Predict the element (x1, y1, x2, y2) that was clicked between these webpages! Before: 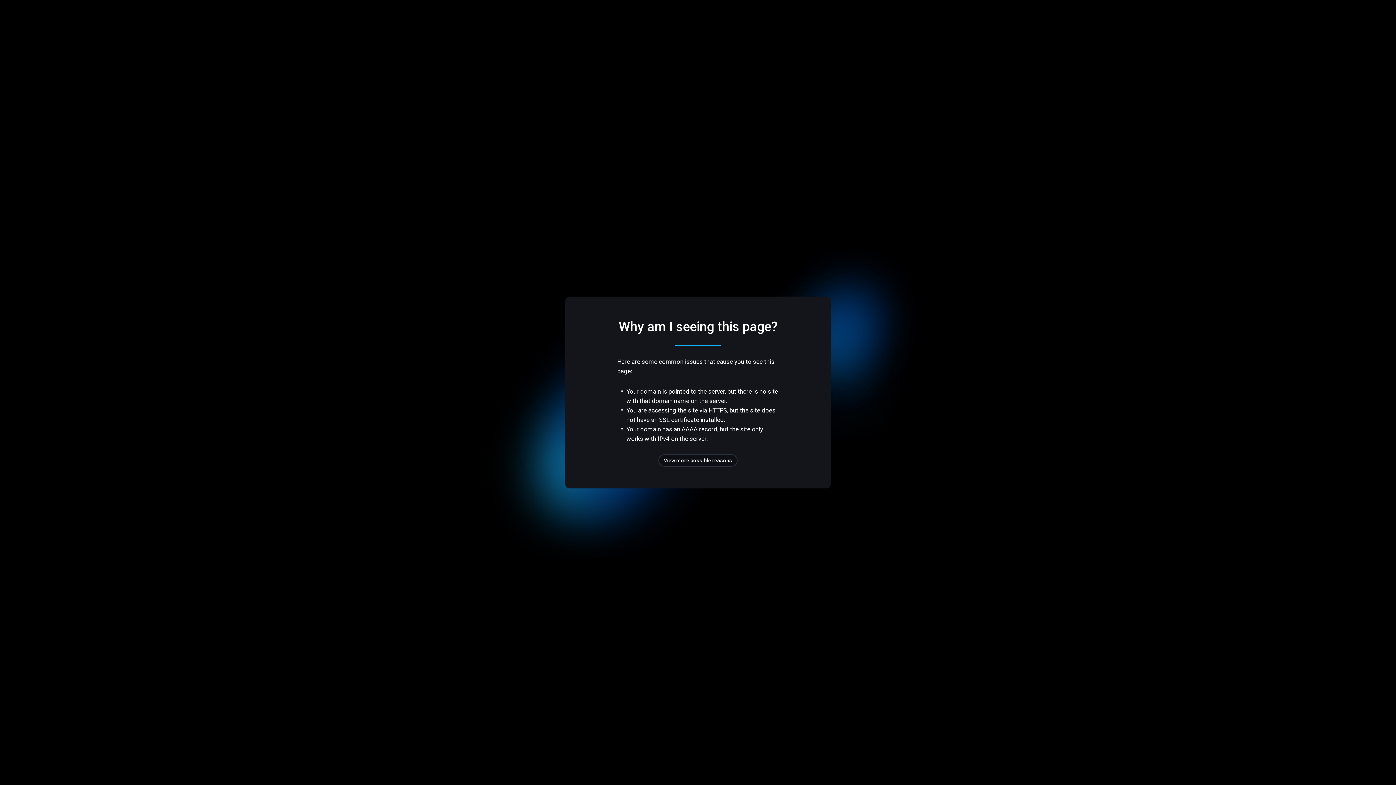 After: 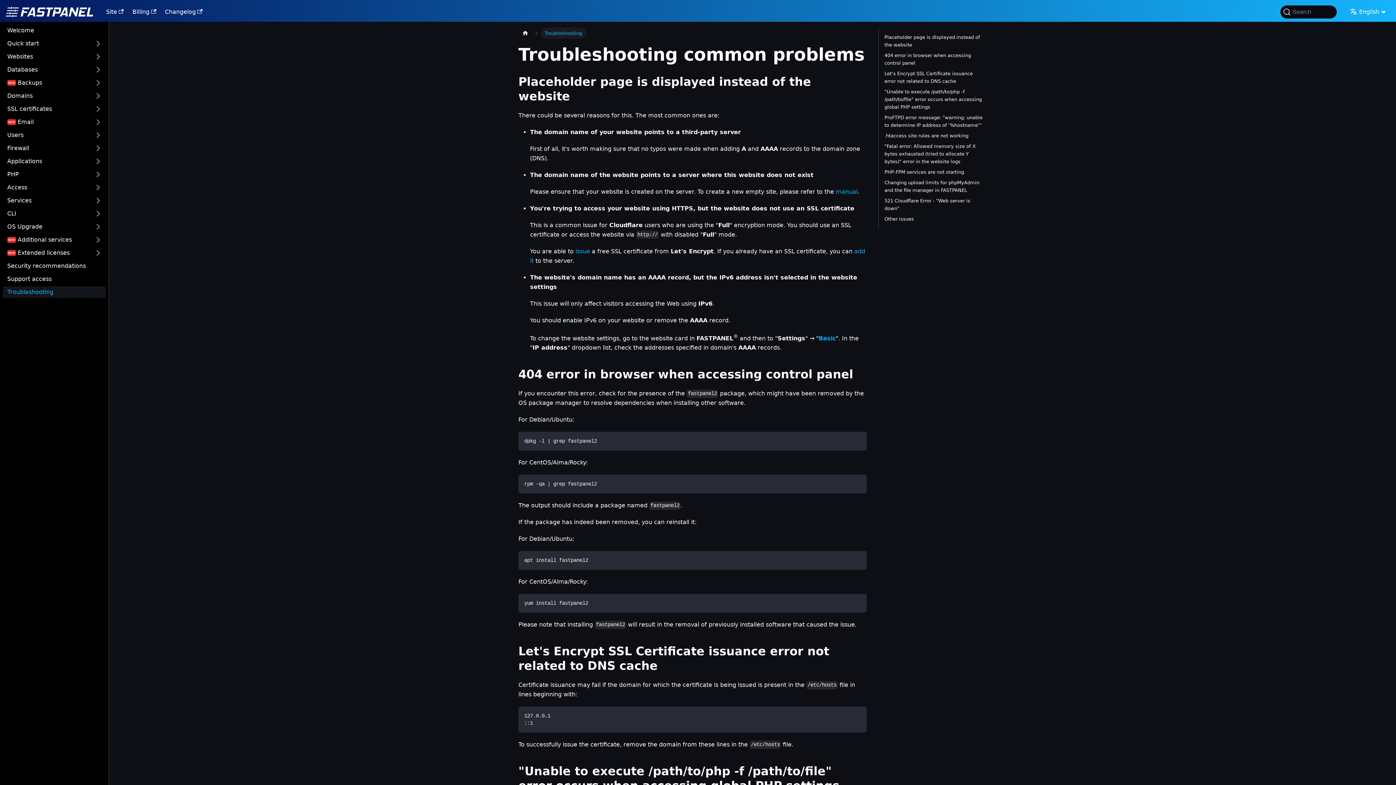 Action: label: View more possible reasons bbox: (658, 454, 737, 466)